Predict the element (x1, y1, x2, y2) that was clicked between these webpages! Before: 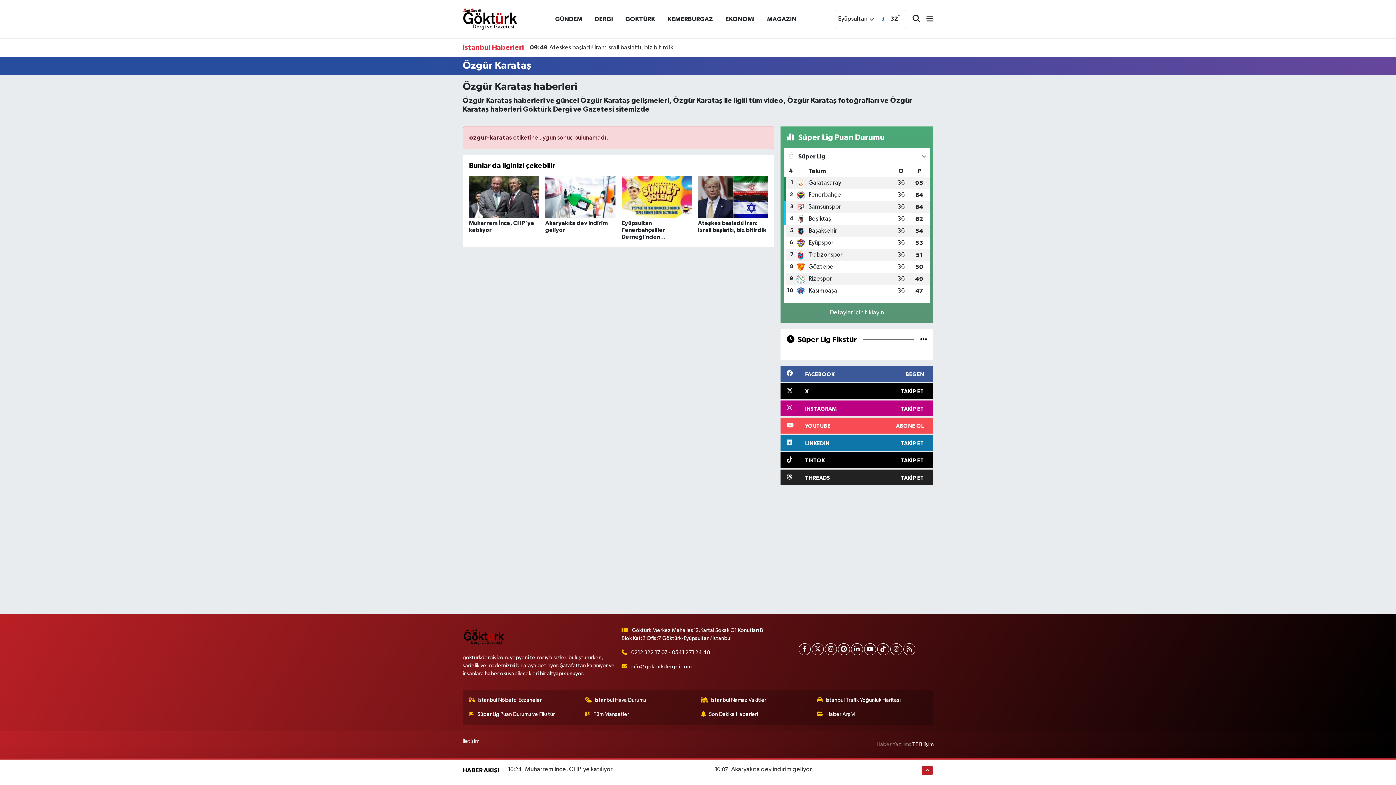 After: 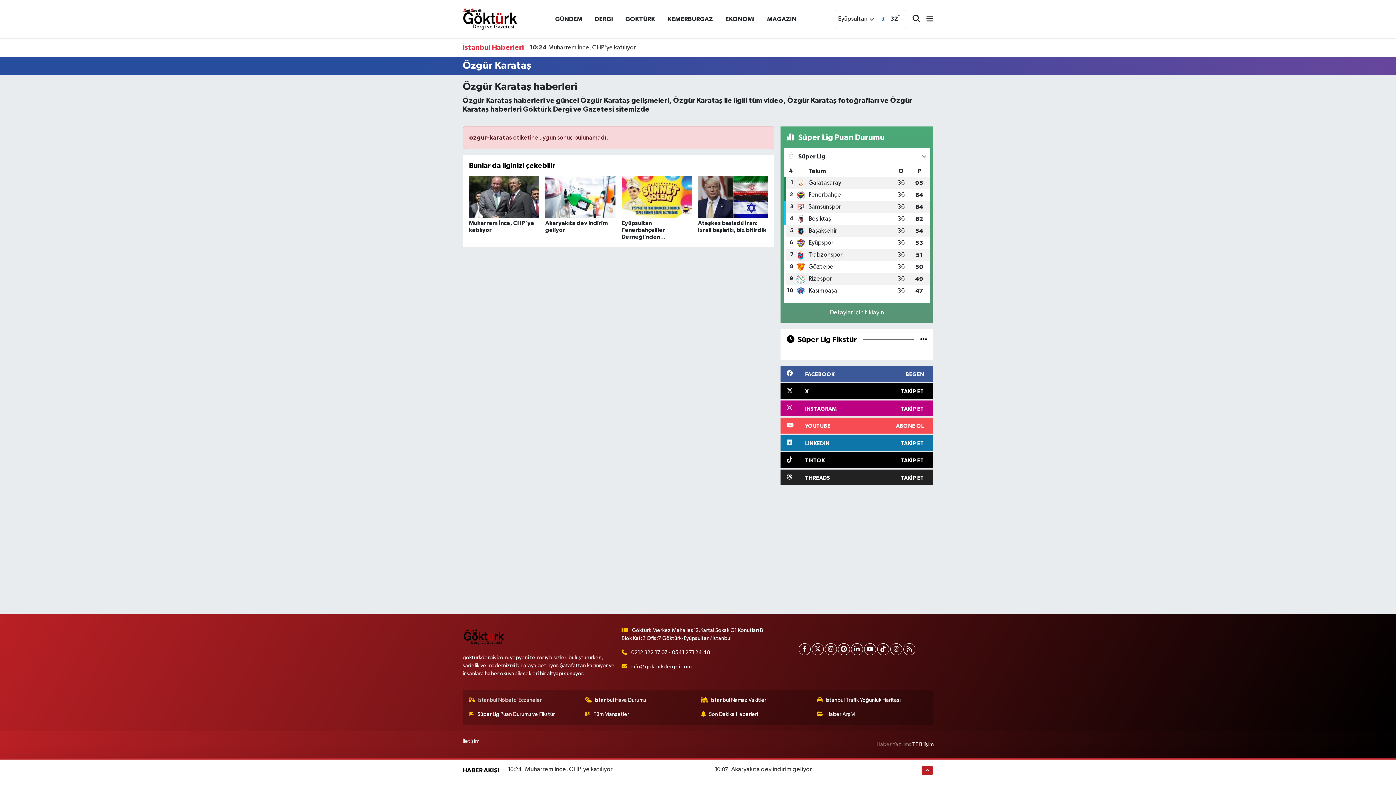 Action: label: İstanbul Nöbetçi Eczaneler bbox: (469, 696, 578, 704)